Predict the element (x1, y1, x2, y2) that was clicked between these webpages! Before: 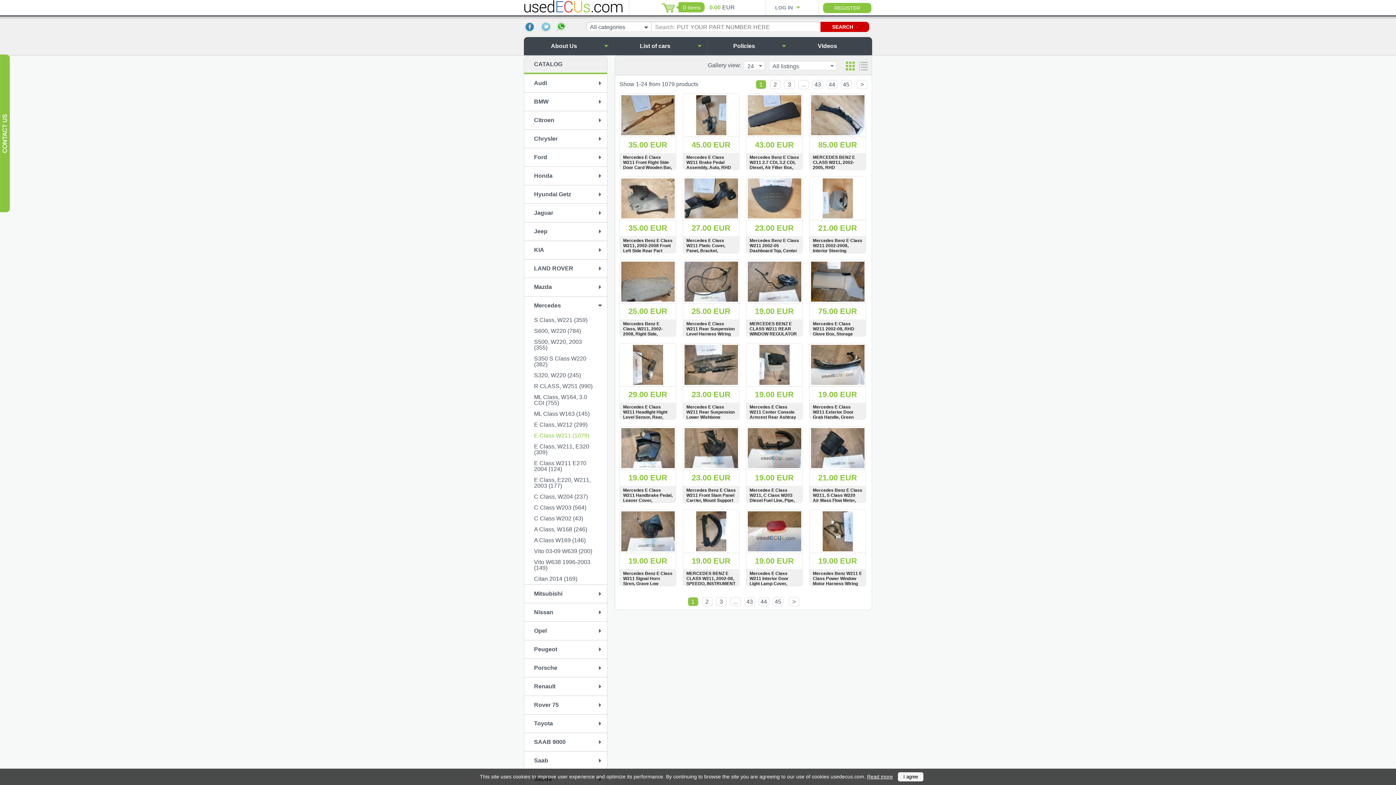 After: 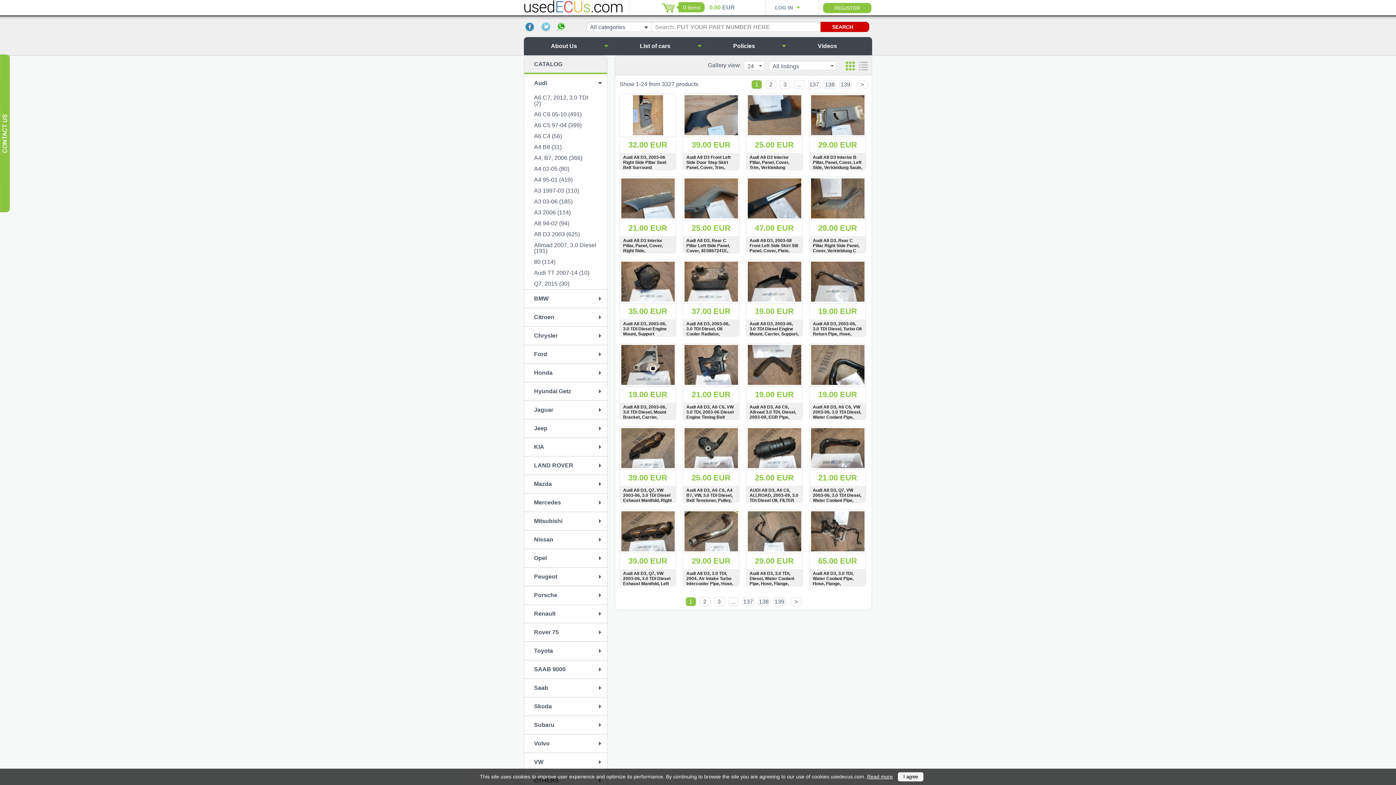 Action: bbox: (524, 74, 607, 92) label: Audi